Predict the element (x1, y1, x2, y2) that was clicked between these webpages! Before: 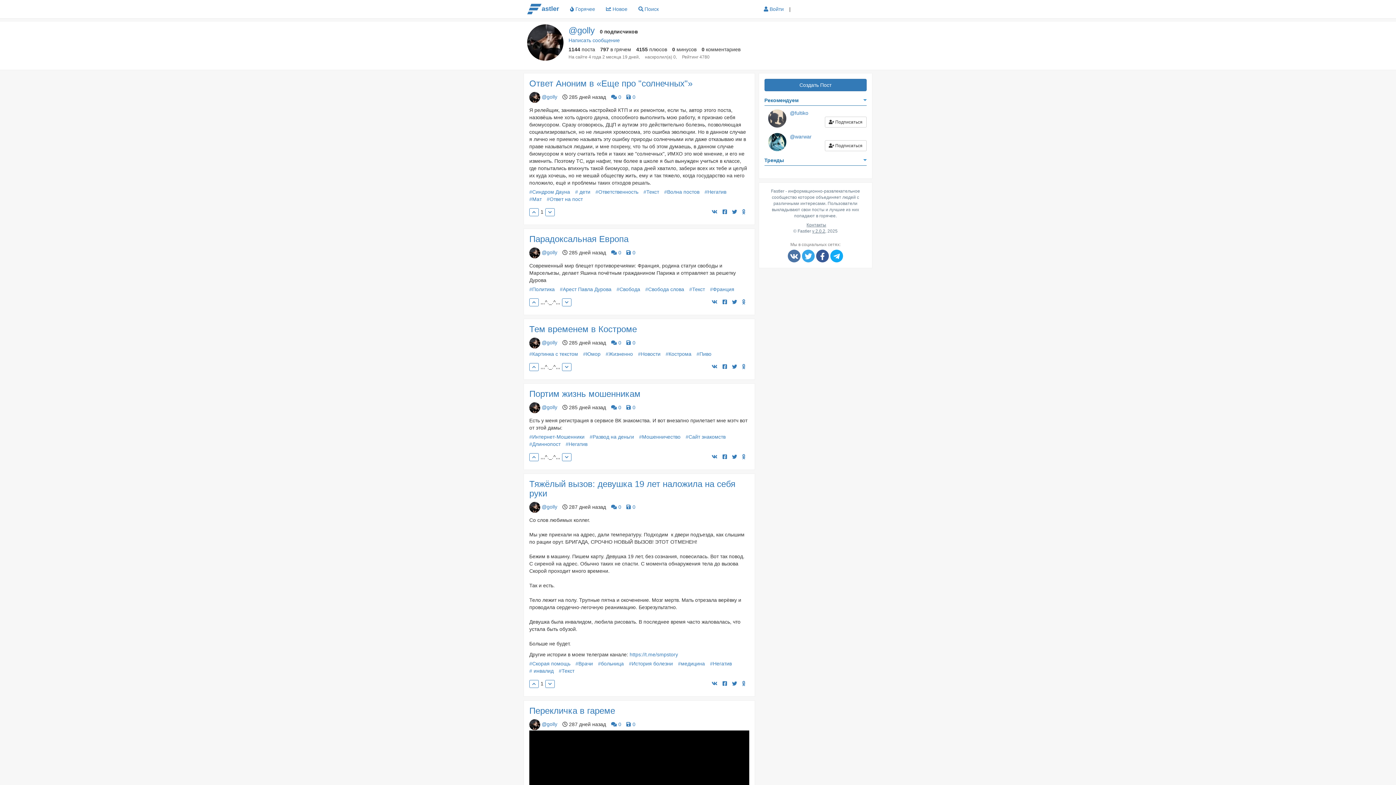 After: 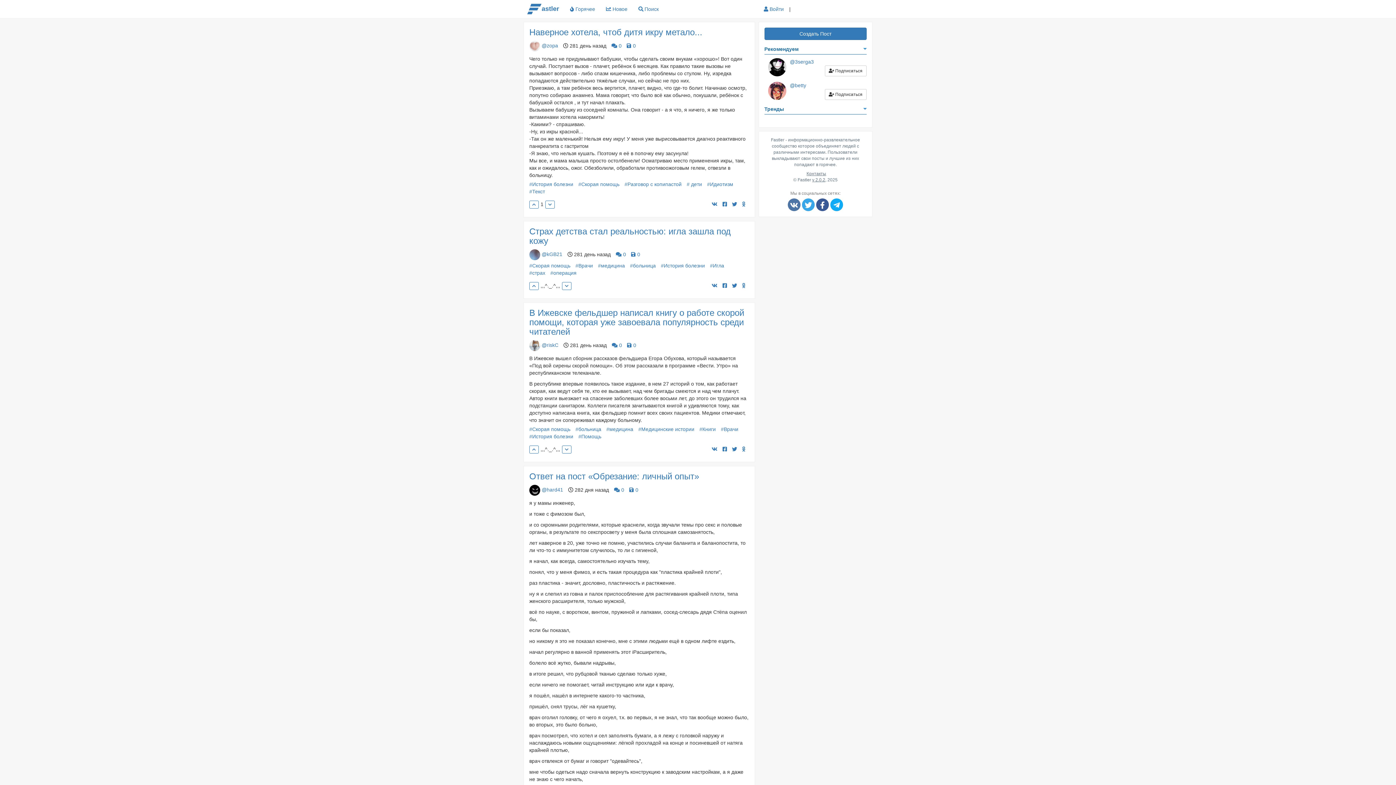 Action: bbox: (629, 661, 676, 666) label: #История болезни